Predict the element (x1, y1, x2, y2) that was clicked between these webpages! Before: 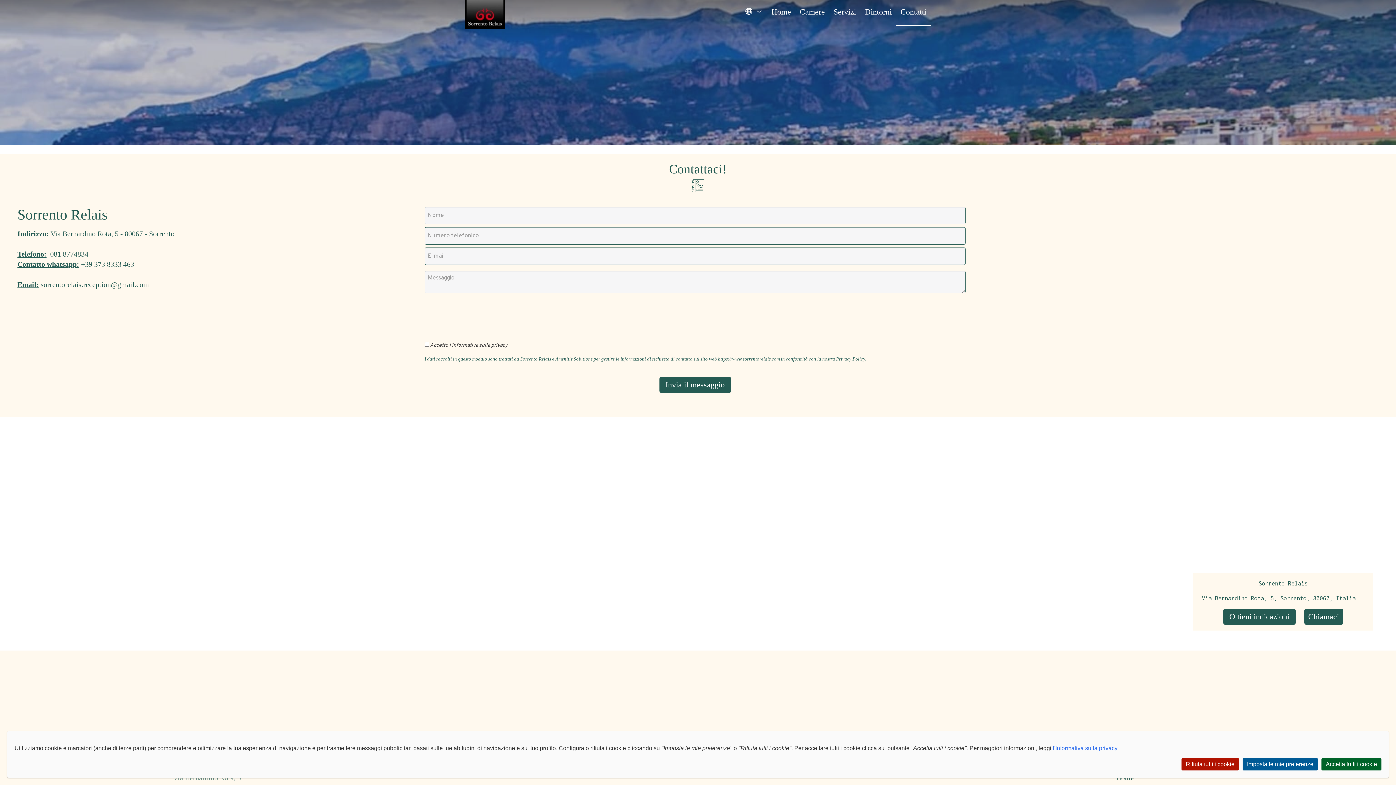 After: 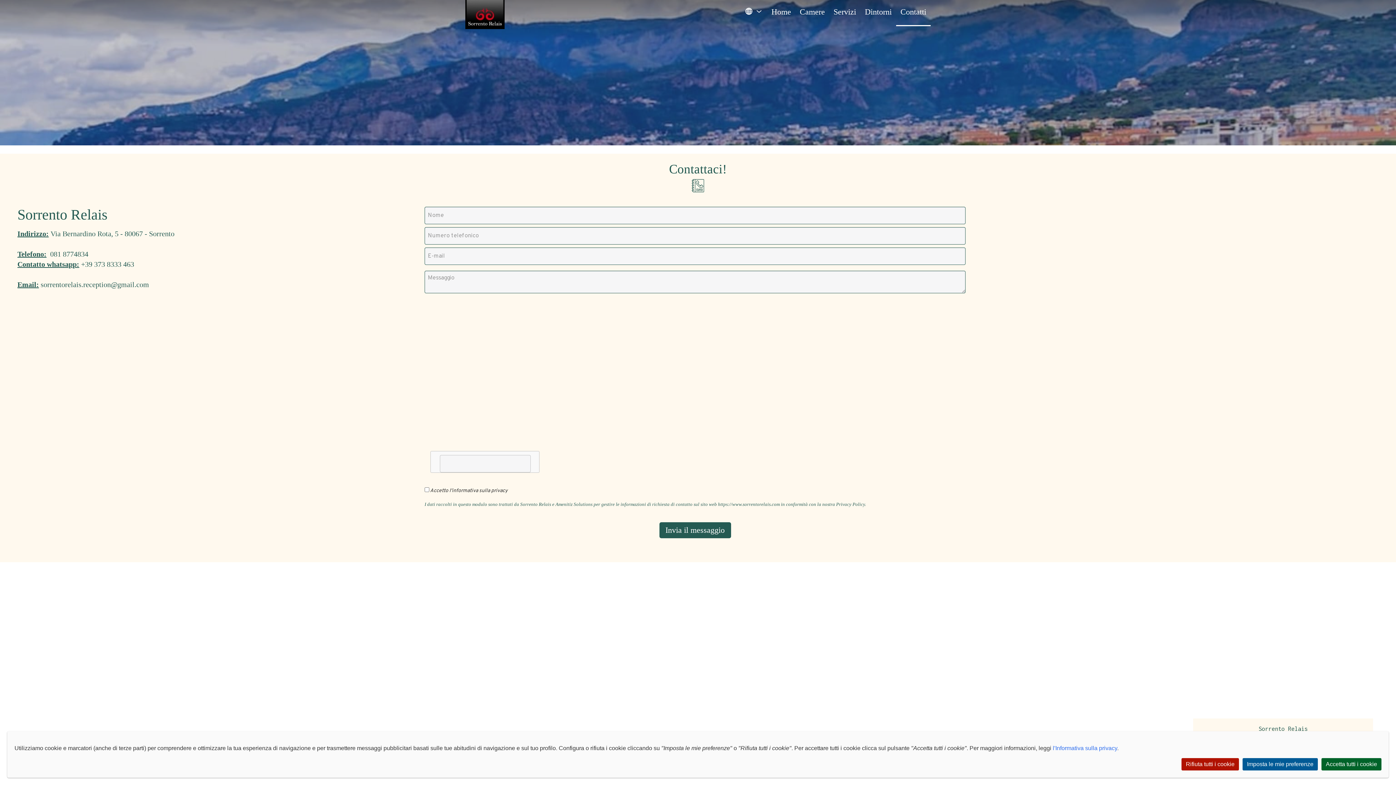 Action: label: Chiamaci bbox: (1304, 609, 1343, 625)